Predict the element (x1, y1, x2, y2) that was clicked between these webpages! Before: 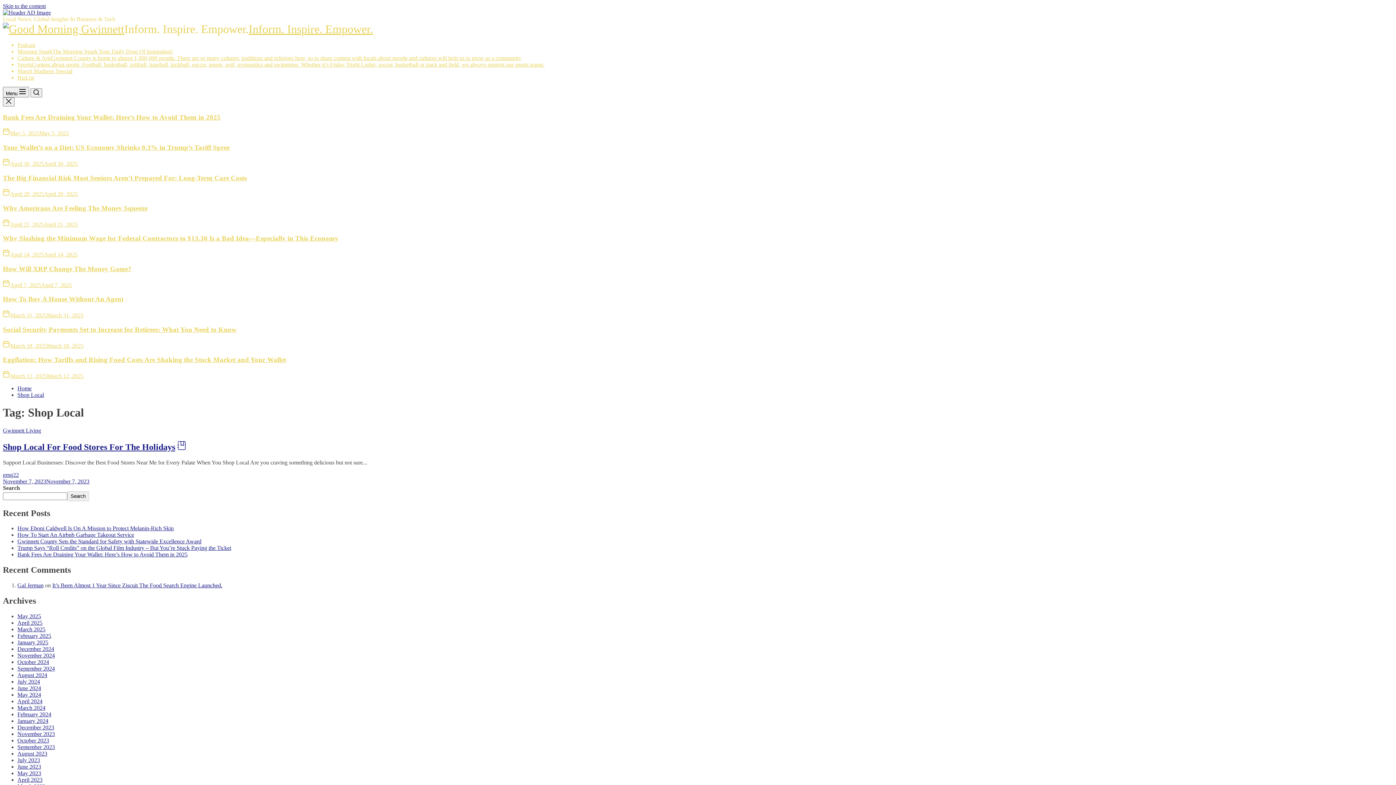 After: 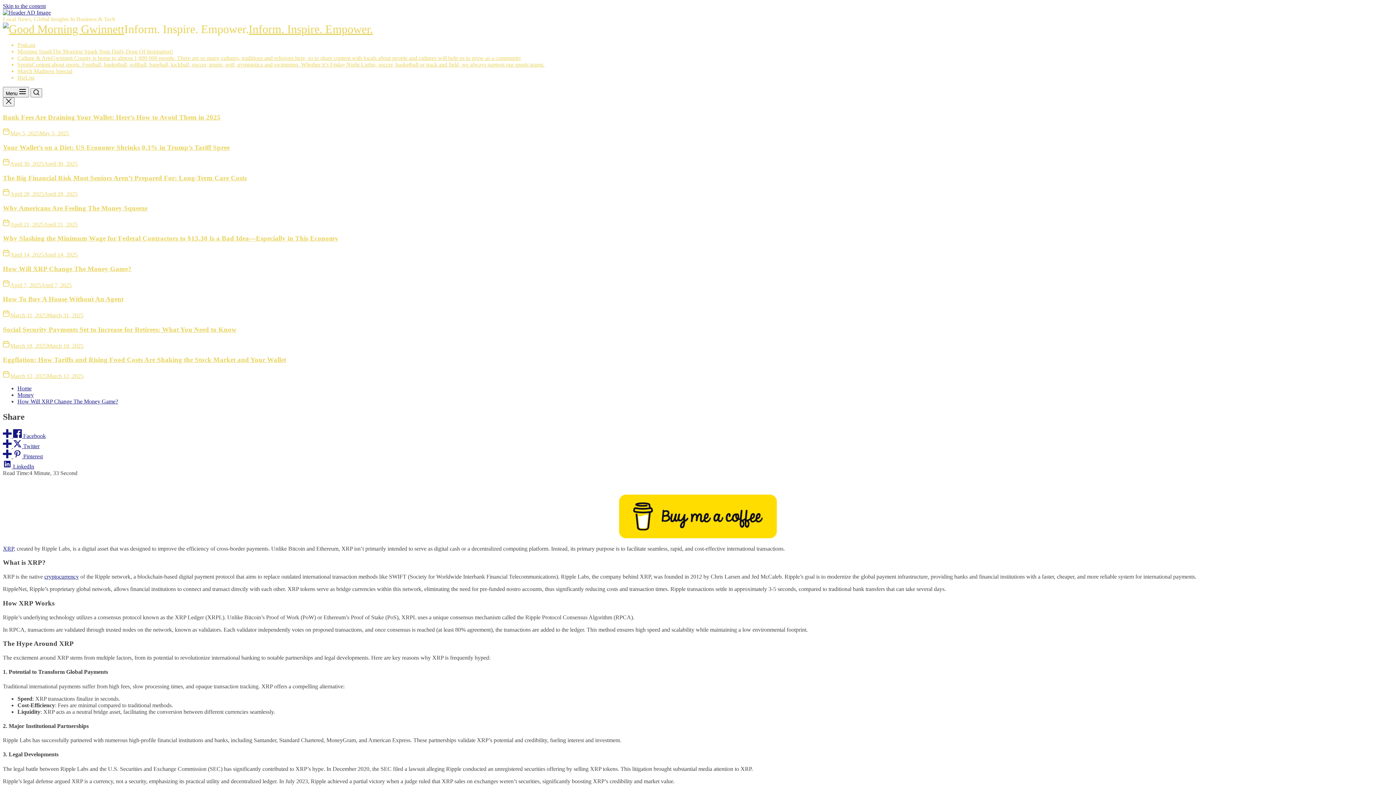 Action: bbox: (2, 265, 131, 272) label: How Will XRP Change The Money Game?